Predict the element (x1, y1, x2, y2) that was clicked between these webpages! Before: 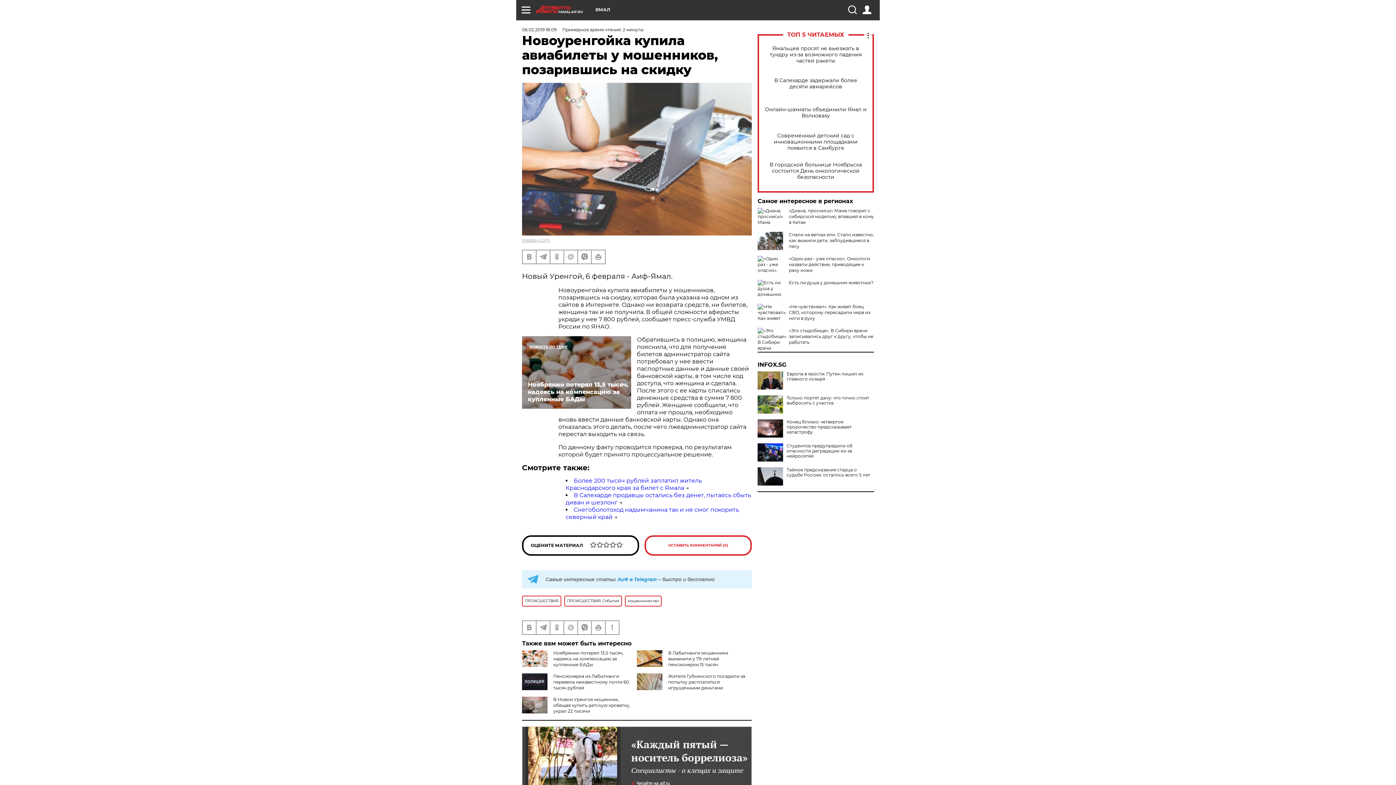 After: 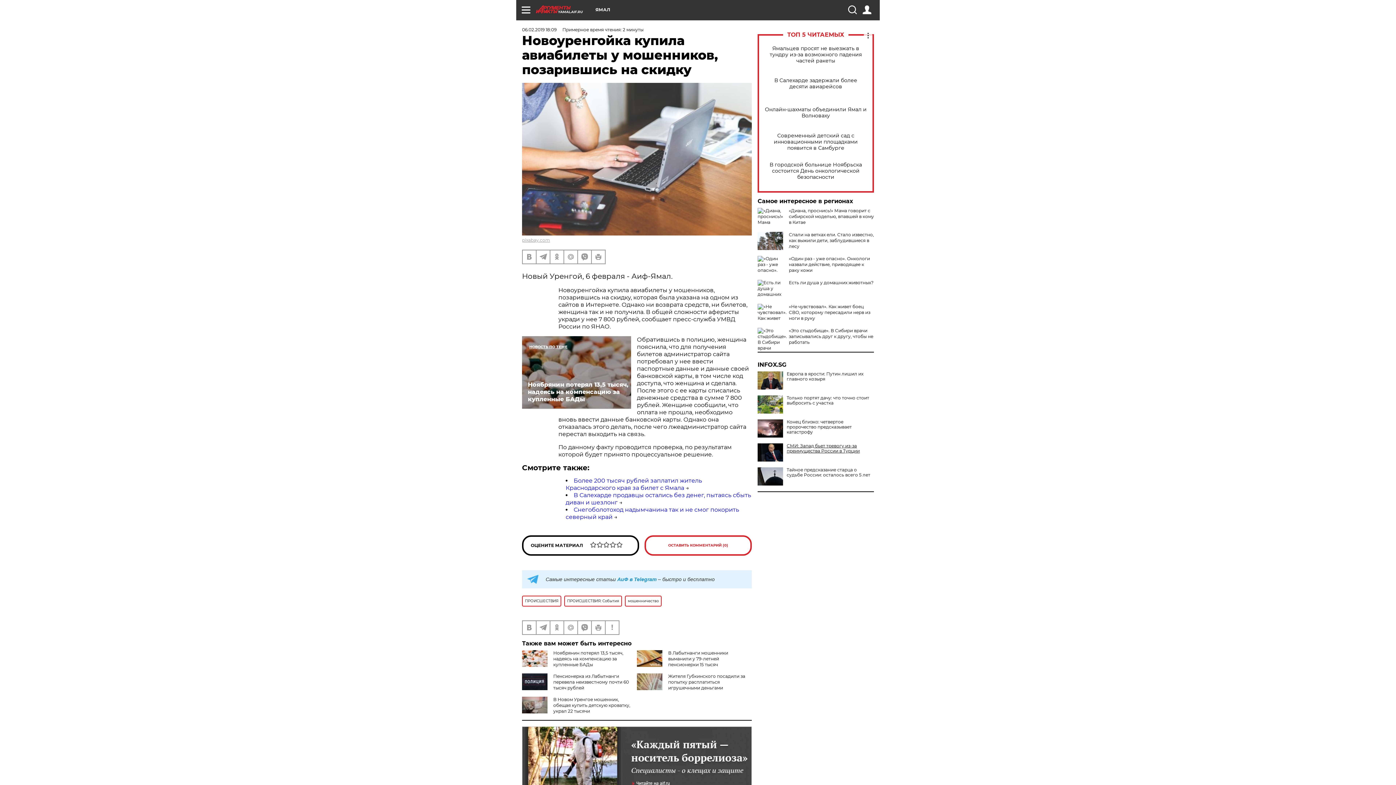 Action: bbox: (757, 443, 874, 458) label: Студентов предупредили об опасности деградации из-за нейросетей